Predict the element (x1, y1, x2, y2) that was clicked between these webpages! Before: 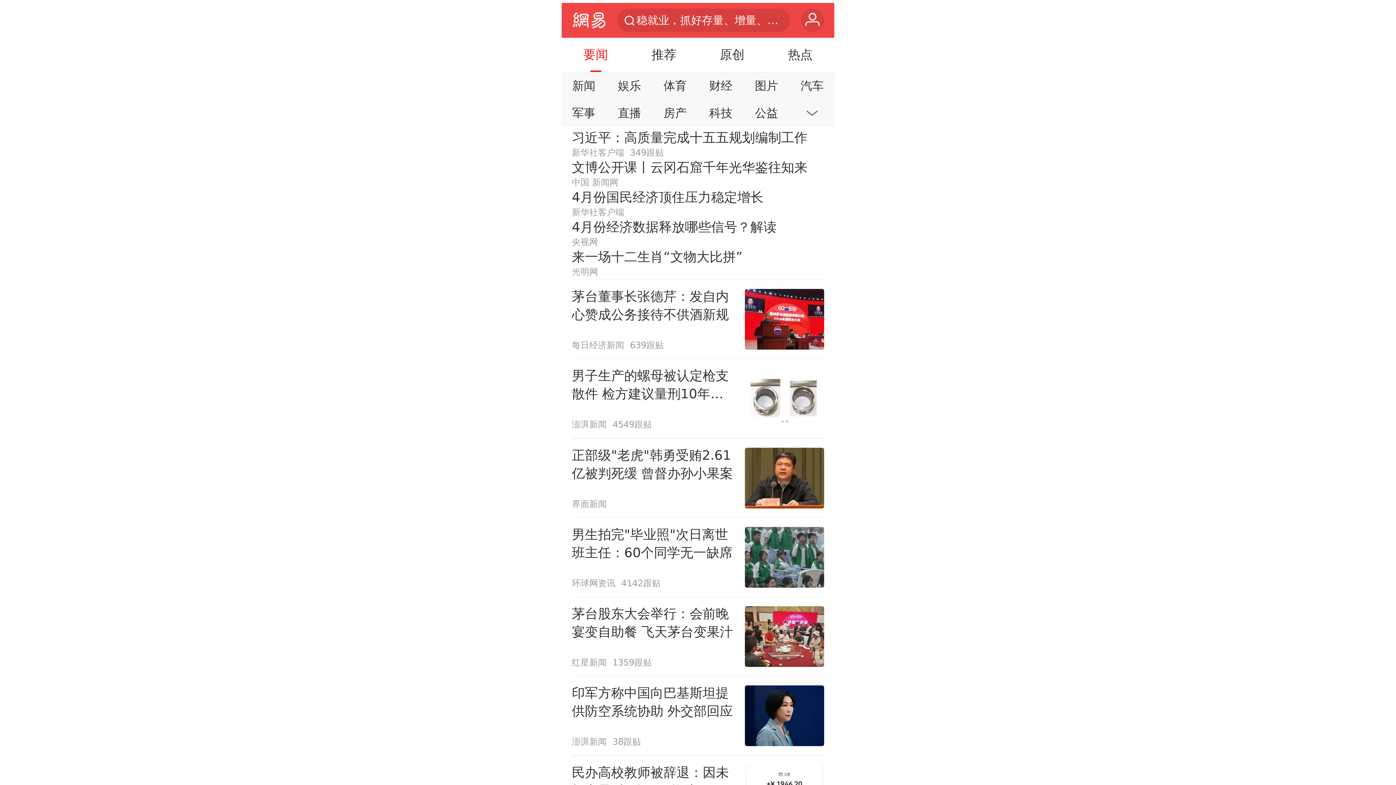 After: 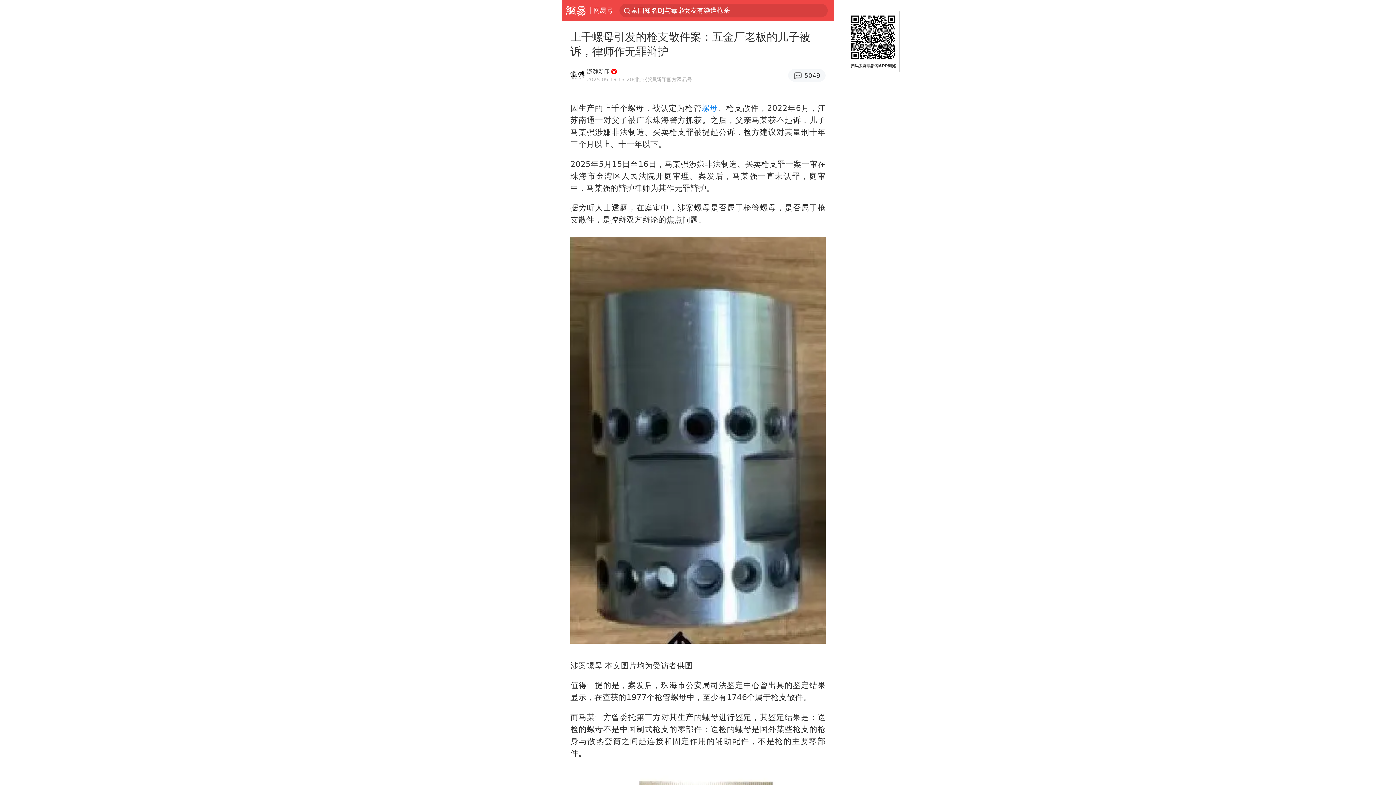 Action: label: 男子生产的螺母被认定枪支散件 检方建议量刑10年以上
澎湃新闻
4549跟贴 bbox: (571, 359, 824, 438)